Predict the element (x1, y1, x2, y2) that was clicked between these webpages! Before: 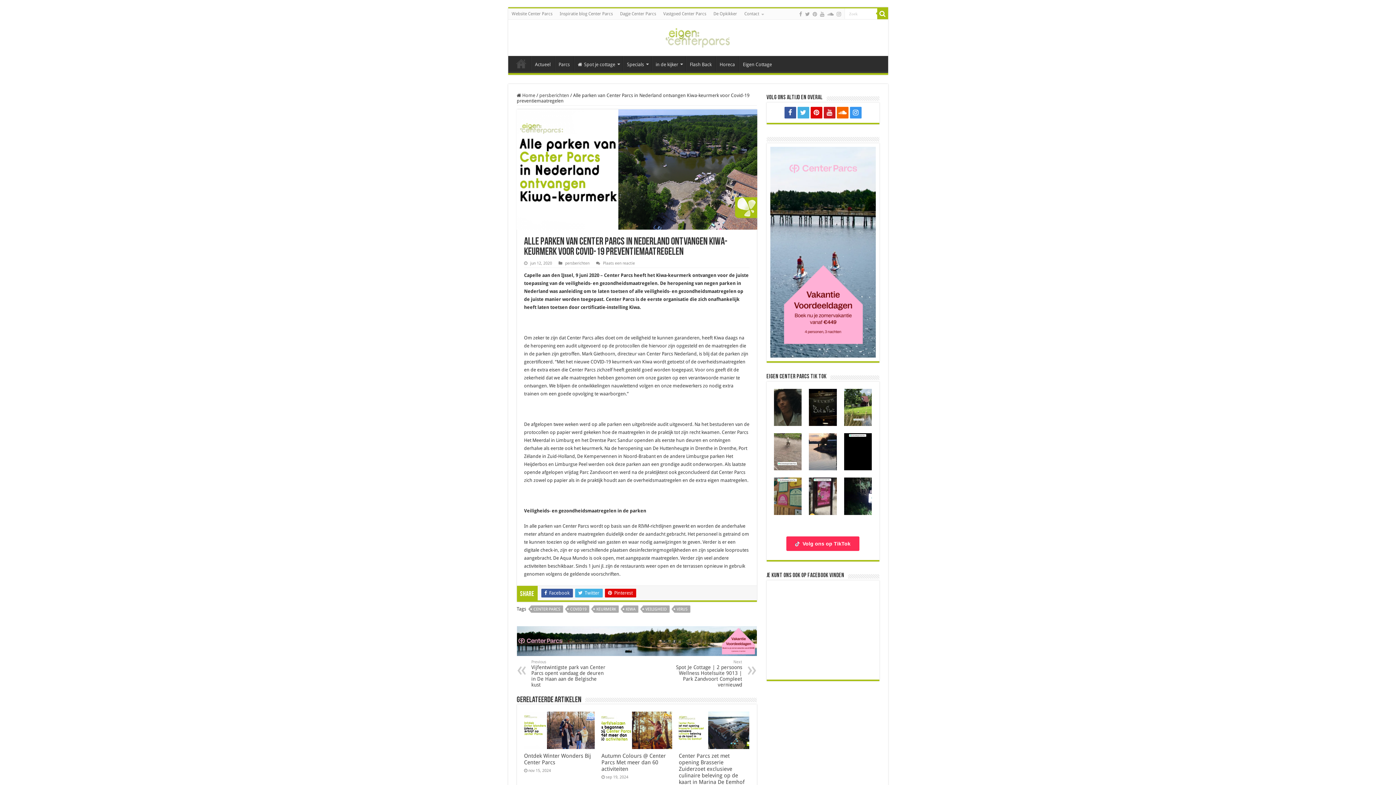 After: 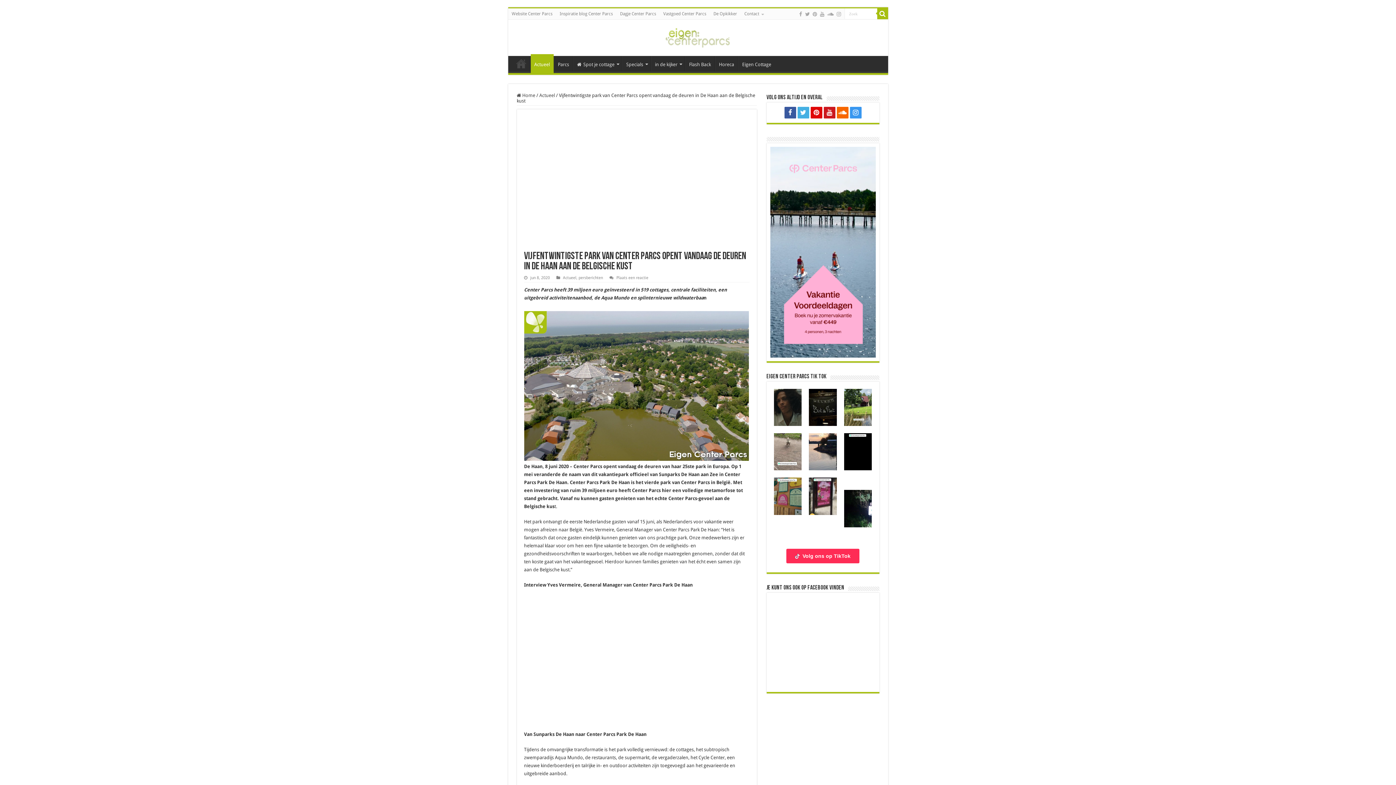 Action: label: Previous
Vijfentwintigste park van Center Parcs opent vandaag de deuren in De Haan aan de Belgische kust bbox: (531, 659, 606, 687)